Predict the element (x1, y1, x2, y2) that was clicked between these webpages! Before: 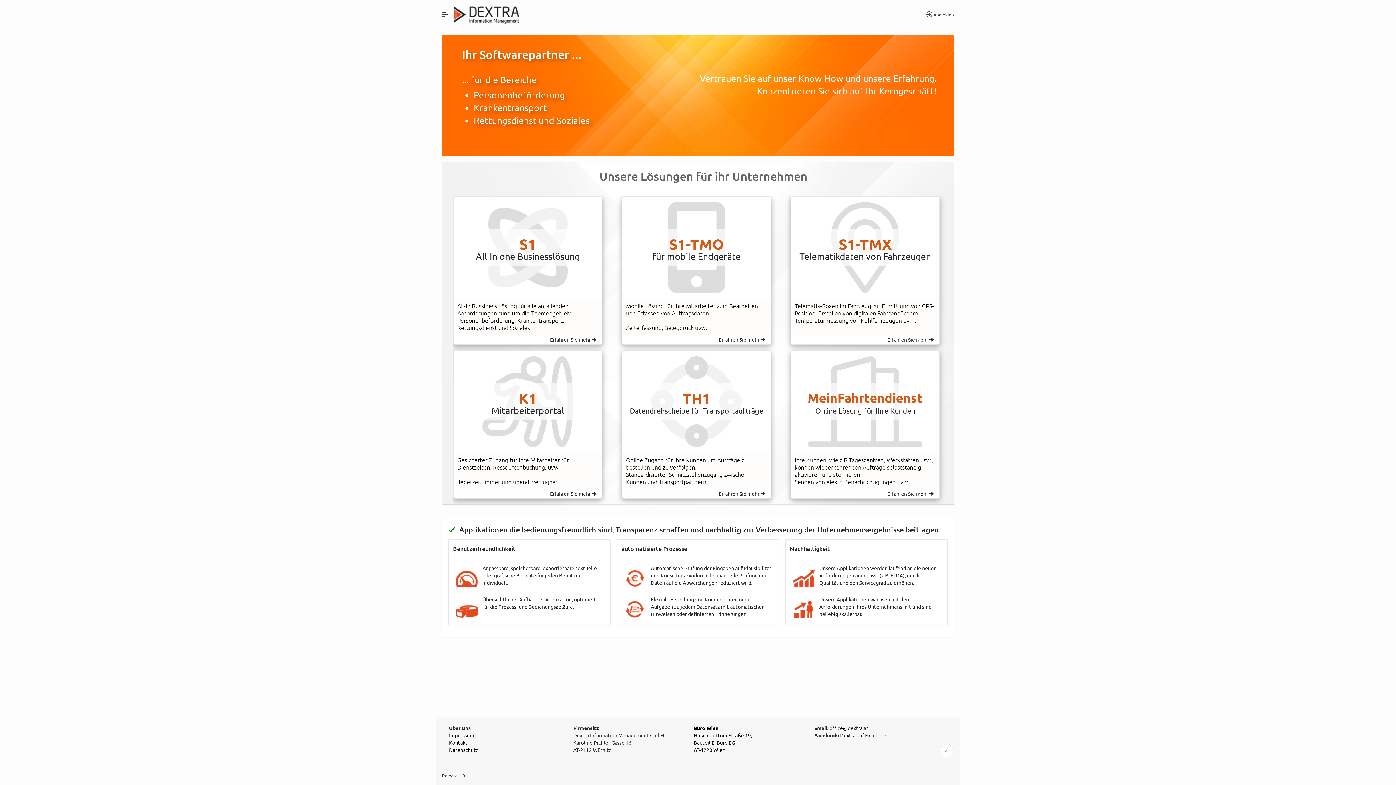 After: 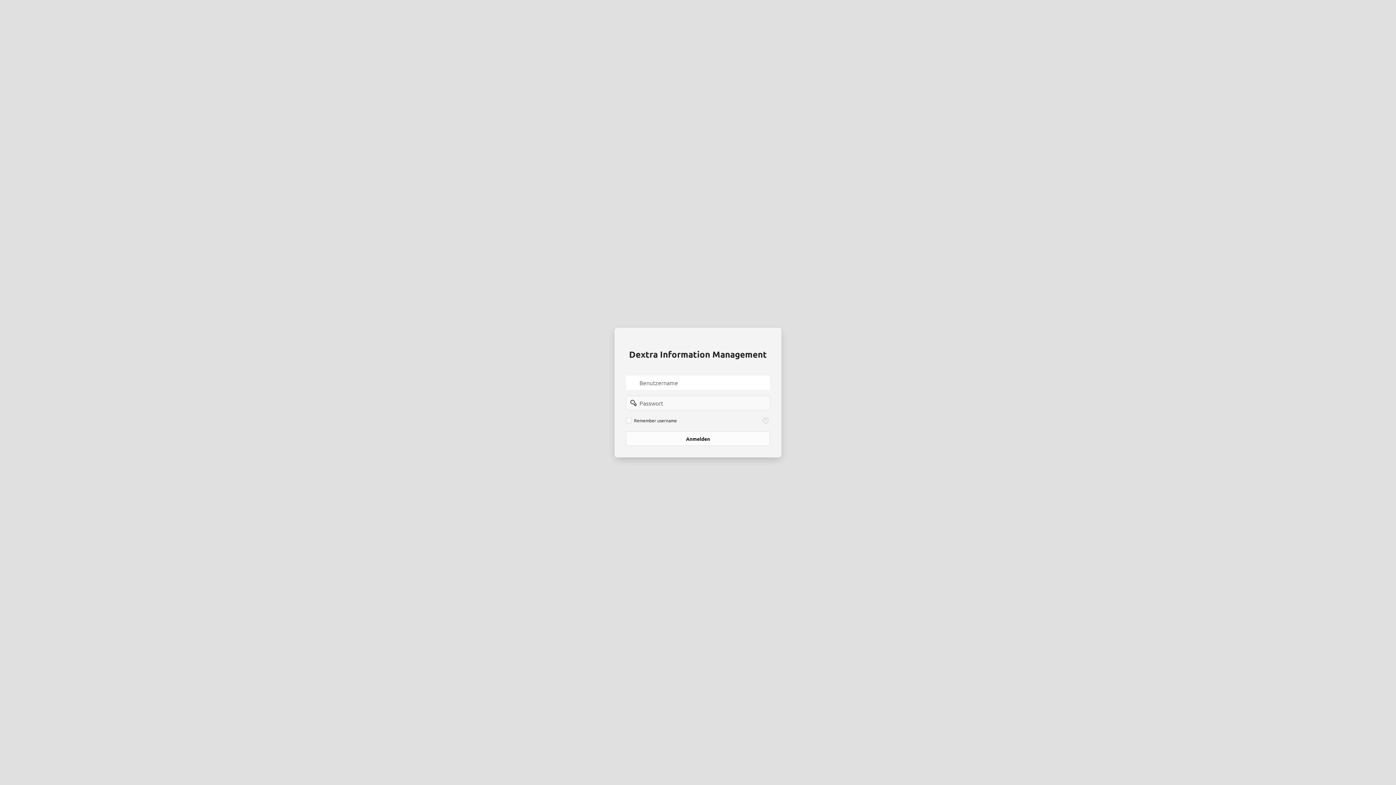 Action: bbox: (923, 8, 957, 20) label: Anmelden